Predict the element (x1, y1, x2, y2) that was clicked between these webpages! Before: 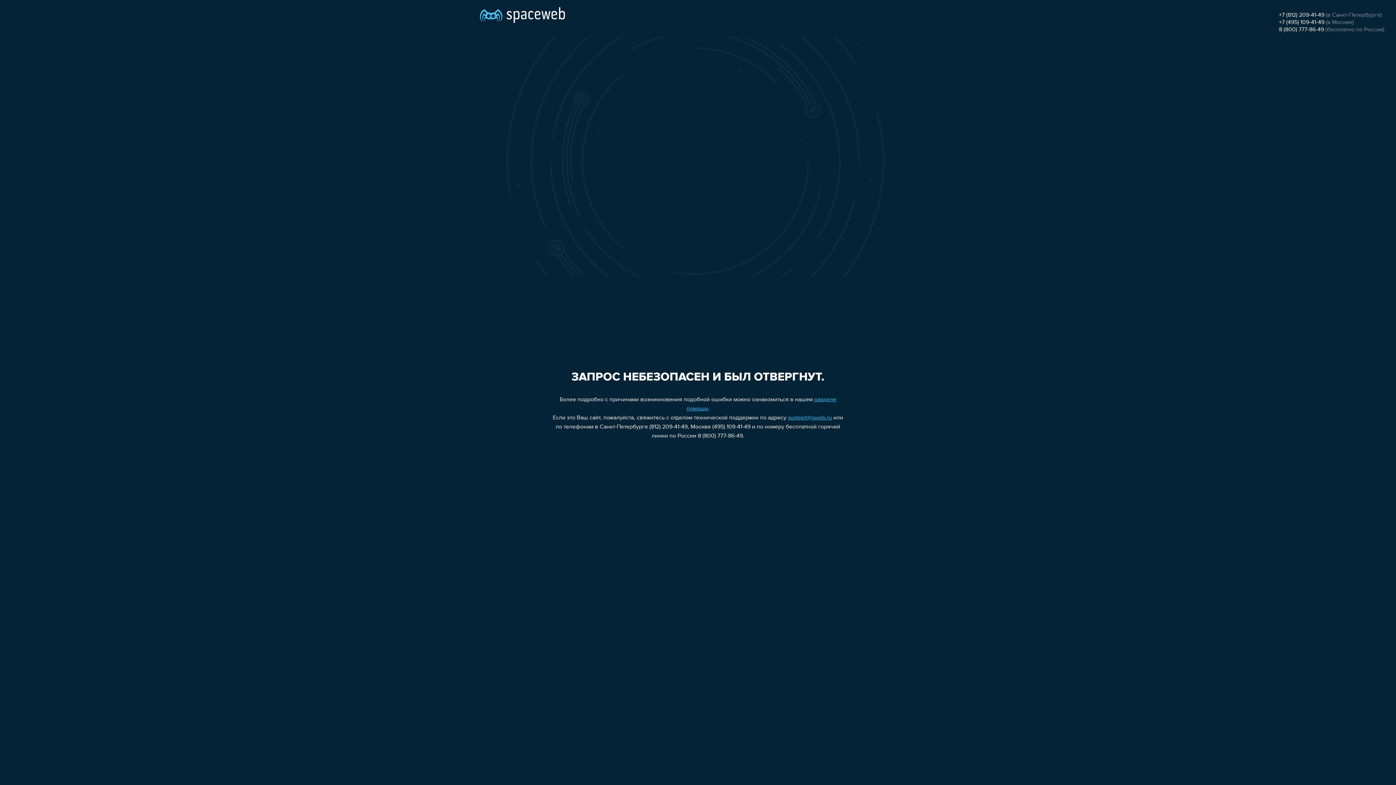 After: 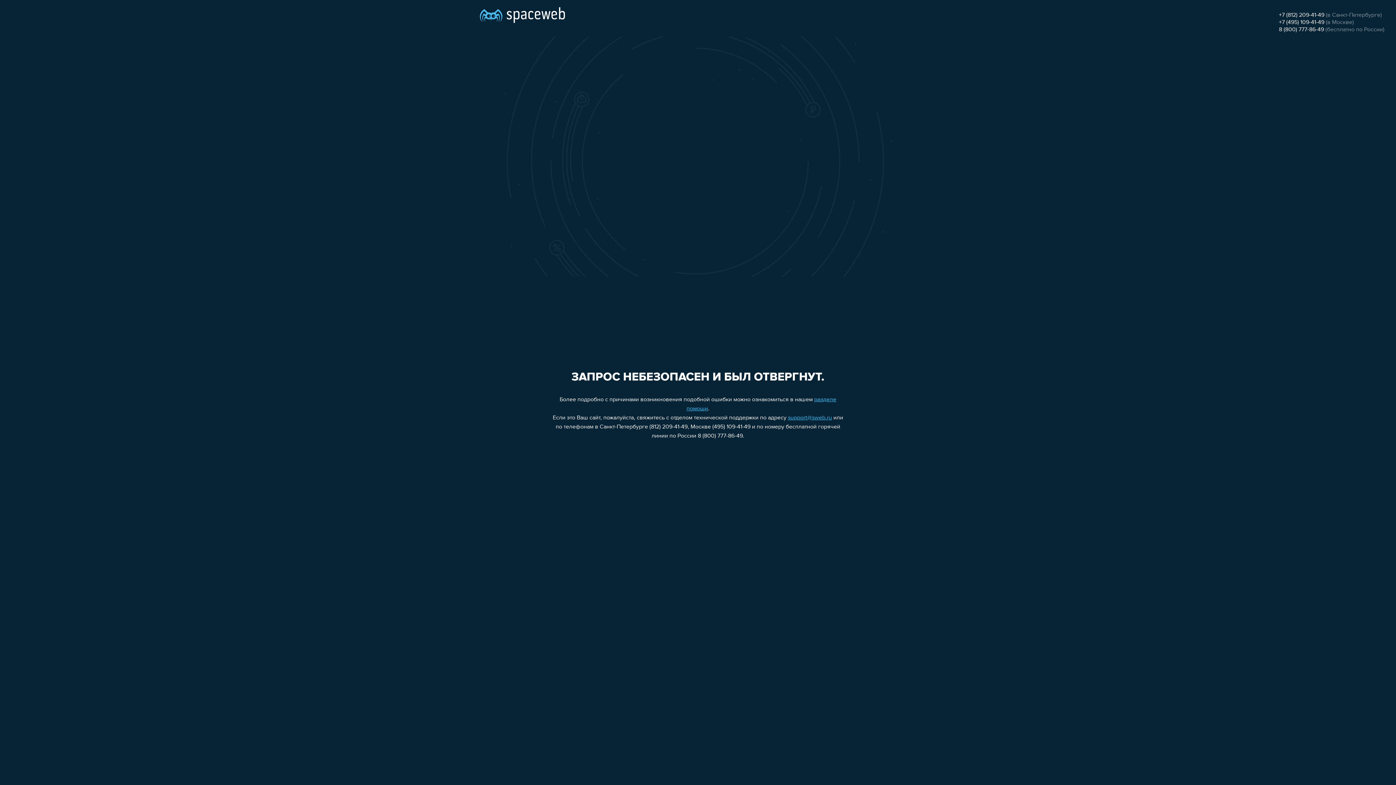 Action: bbox: (1279, 19, 1324, 25) label: +7 (495) 109-41-49